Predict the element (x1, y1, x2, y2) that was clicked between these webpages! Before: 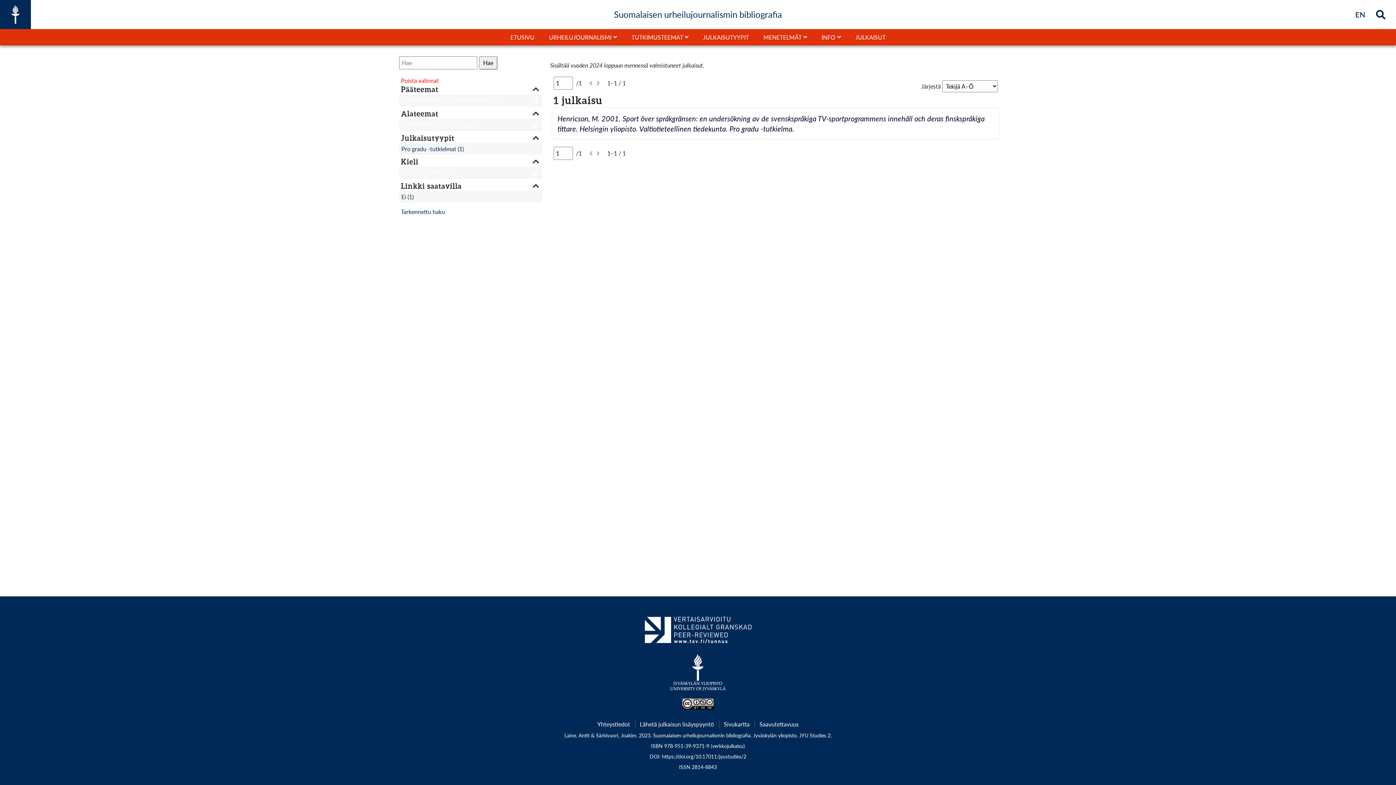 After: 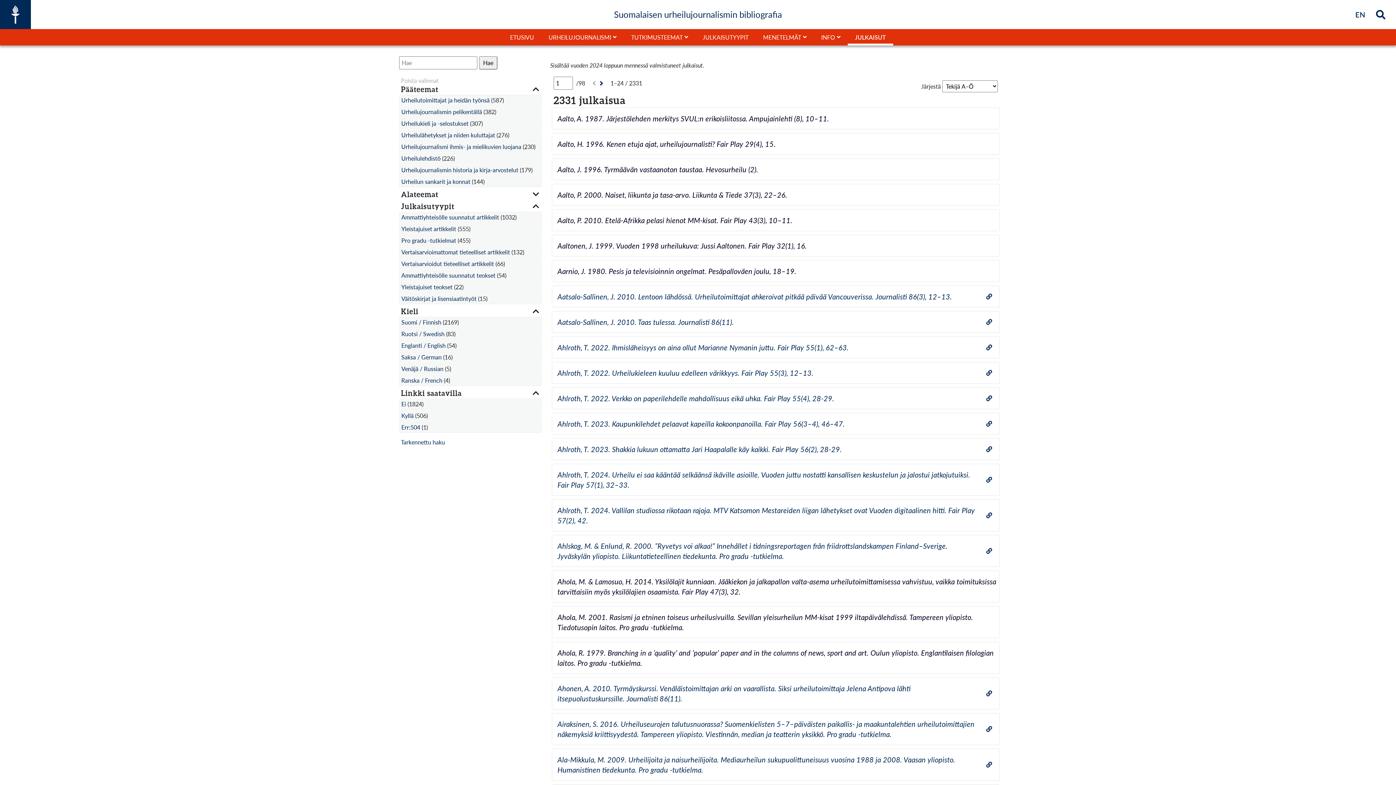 Action: label: JULKAISUT bbox: (848, 31, 893, 43)